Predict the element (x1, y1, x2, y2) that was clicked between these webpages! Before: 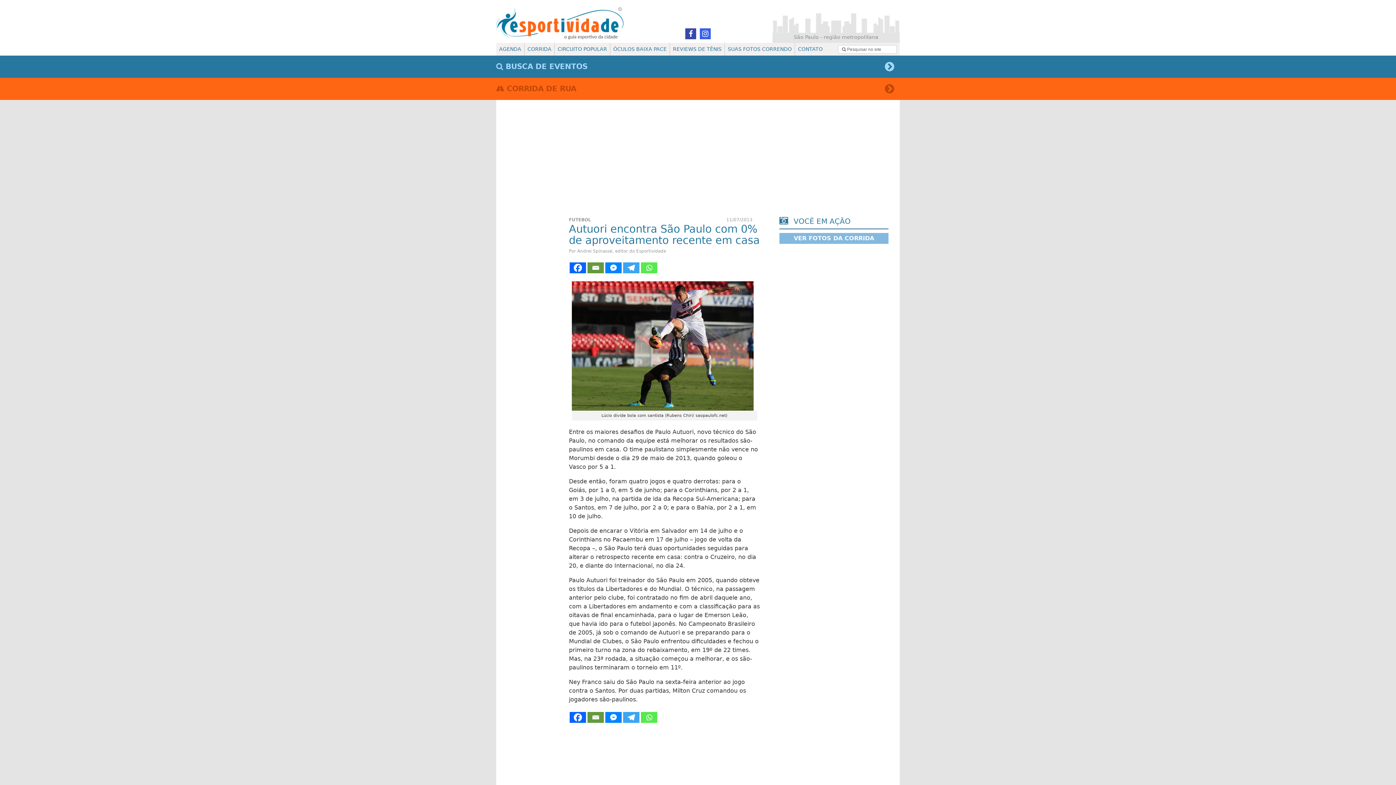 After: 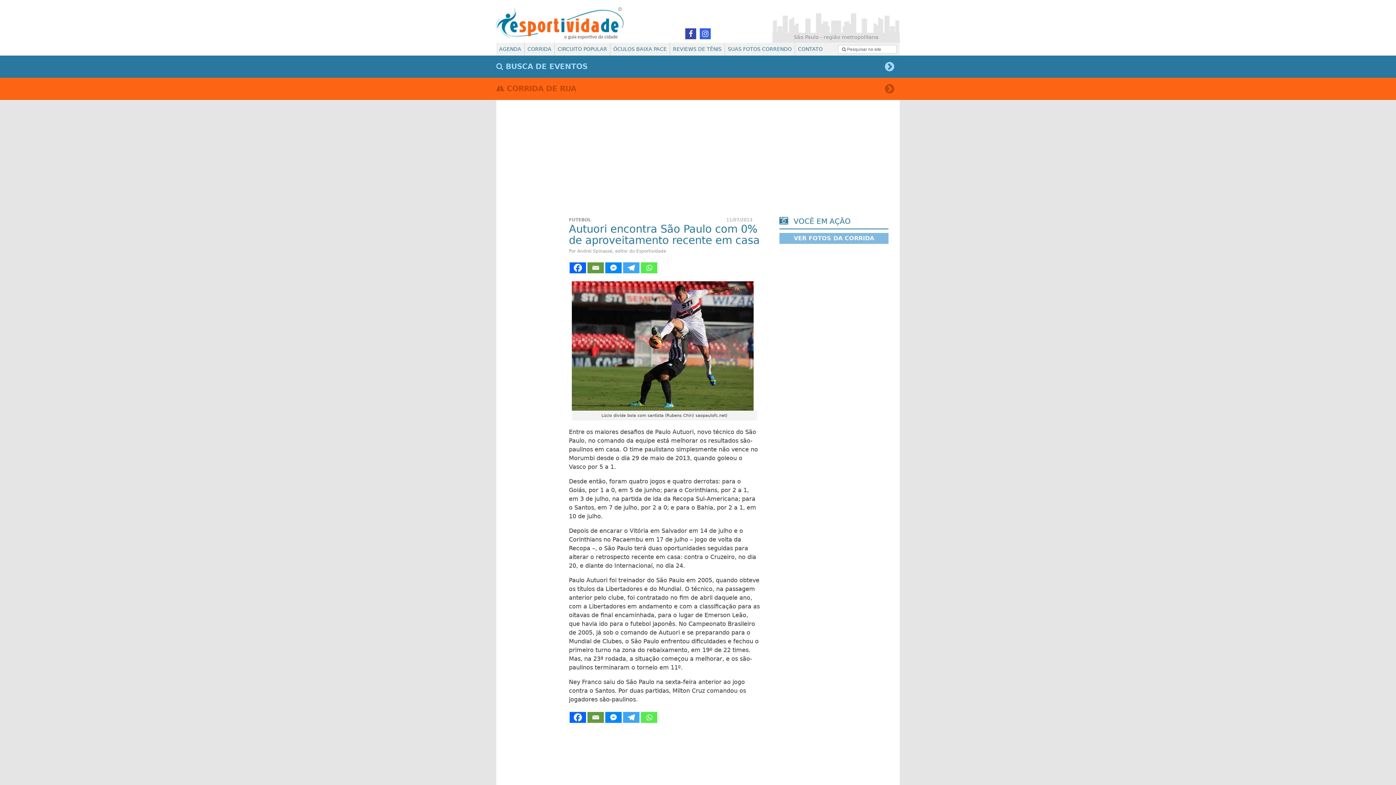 Action: bbox: (605, 712, 621, 723) label: Facebook Messenger